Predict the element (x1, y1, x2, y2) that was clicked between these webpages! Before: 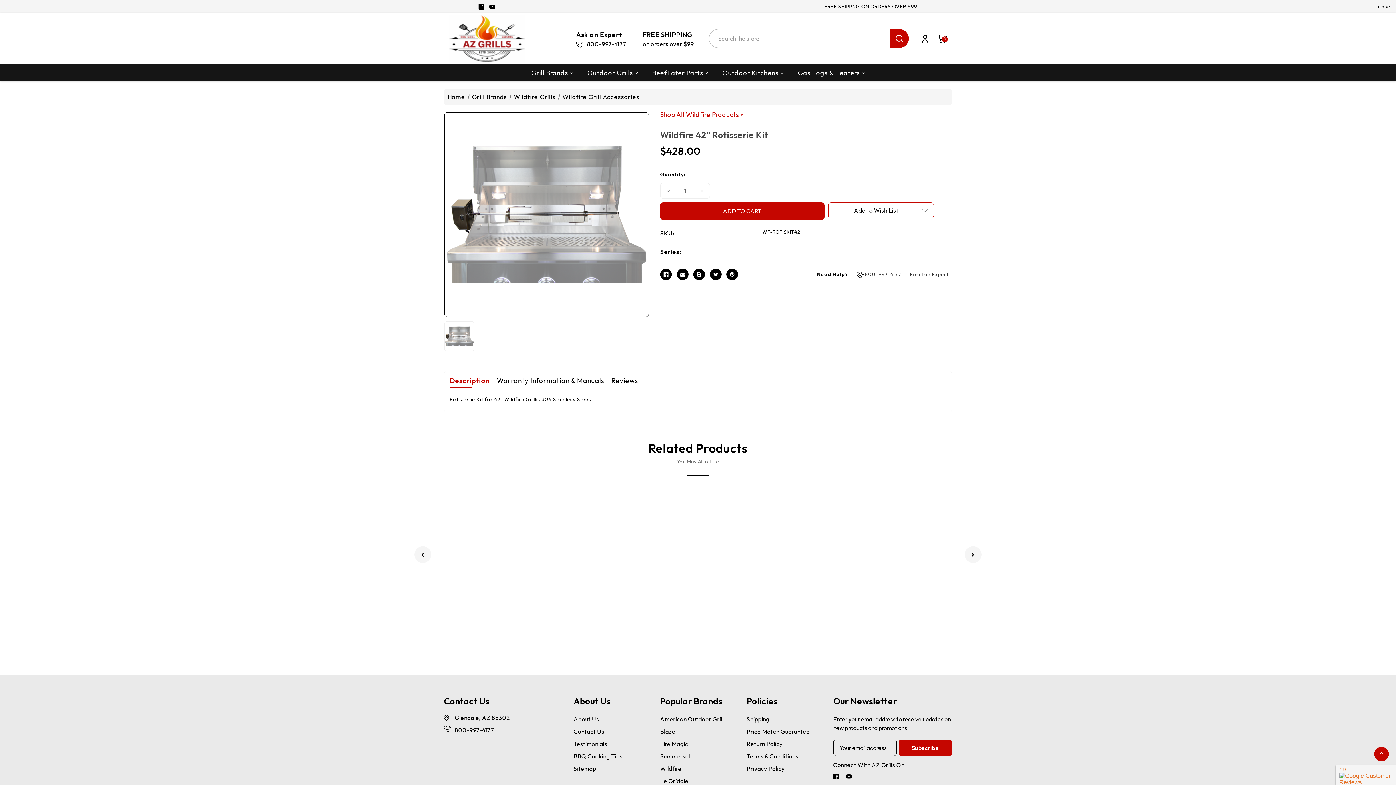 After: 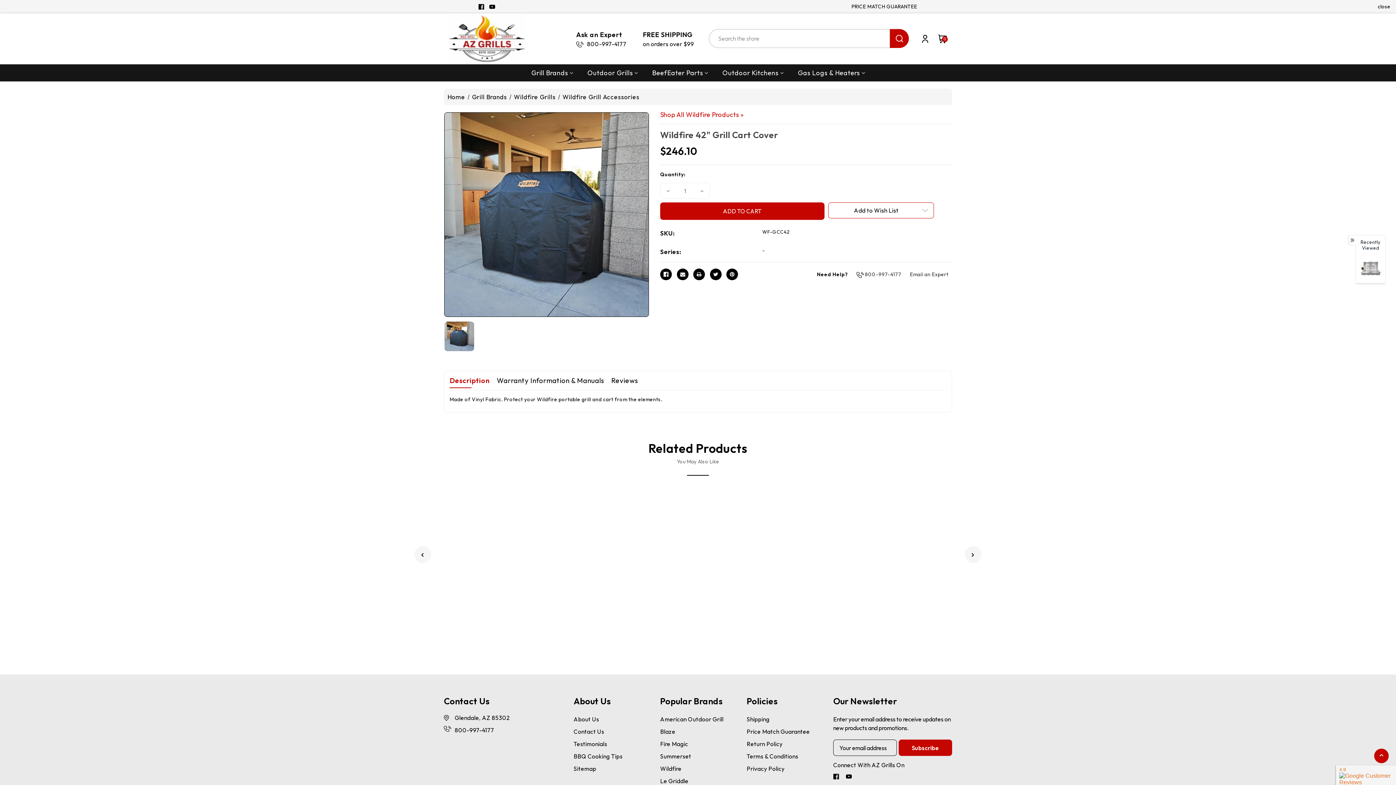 Action: label: Wildfire 42" Grill Cart Cover bbox: (832, 611, 953, 619)